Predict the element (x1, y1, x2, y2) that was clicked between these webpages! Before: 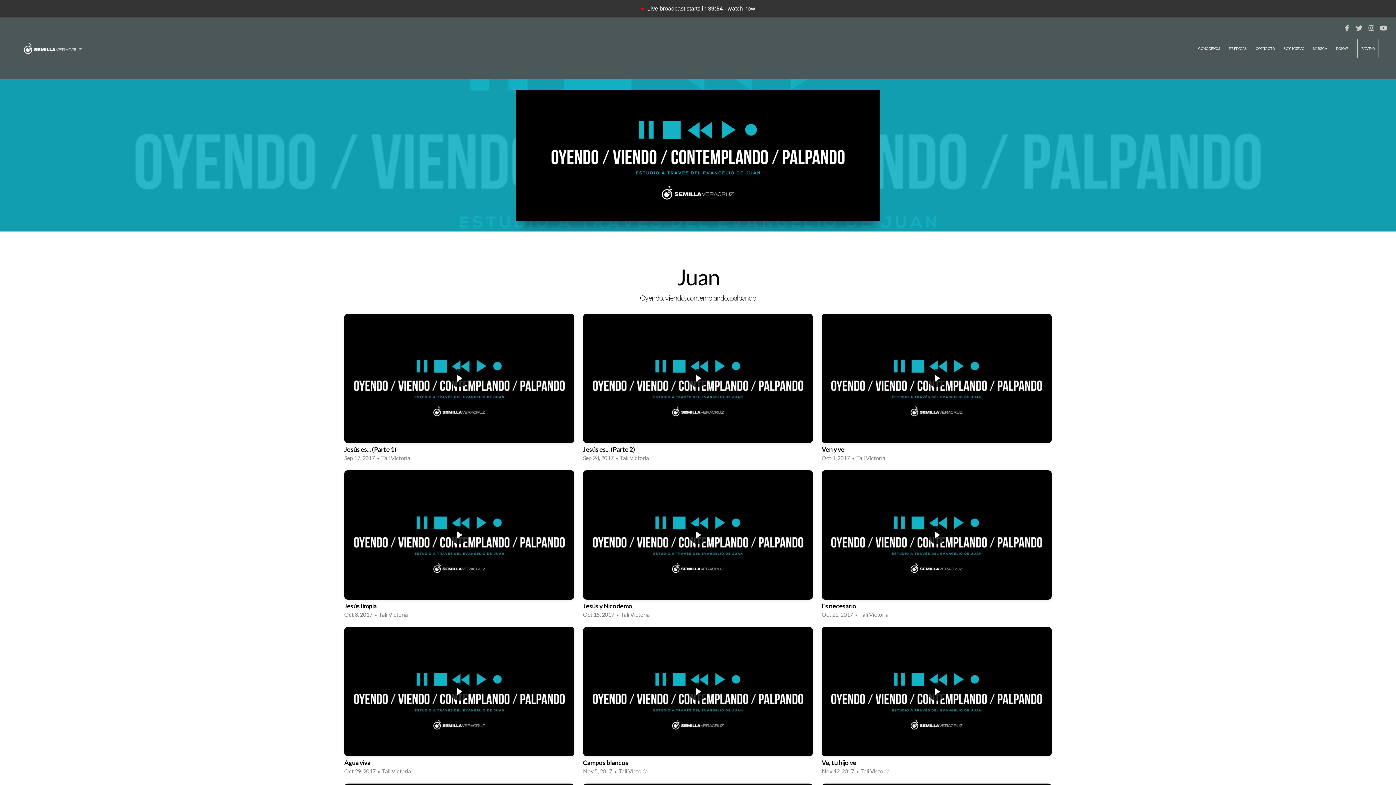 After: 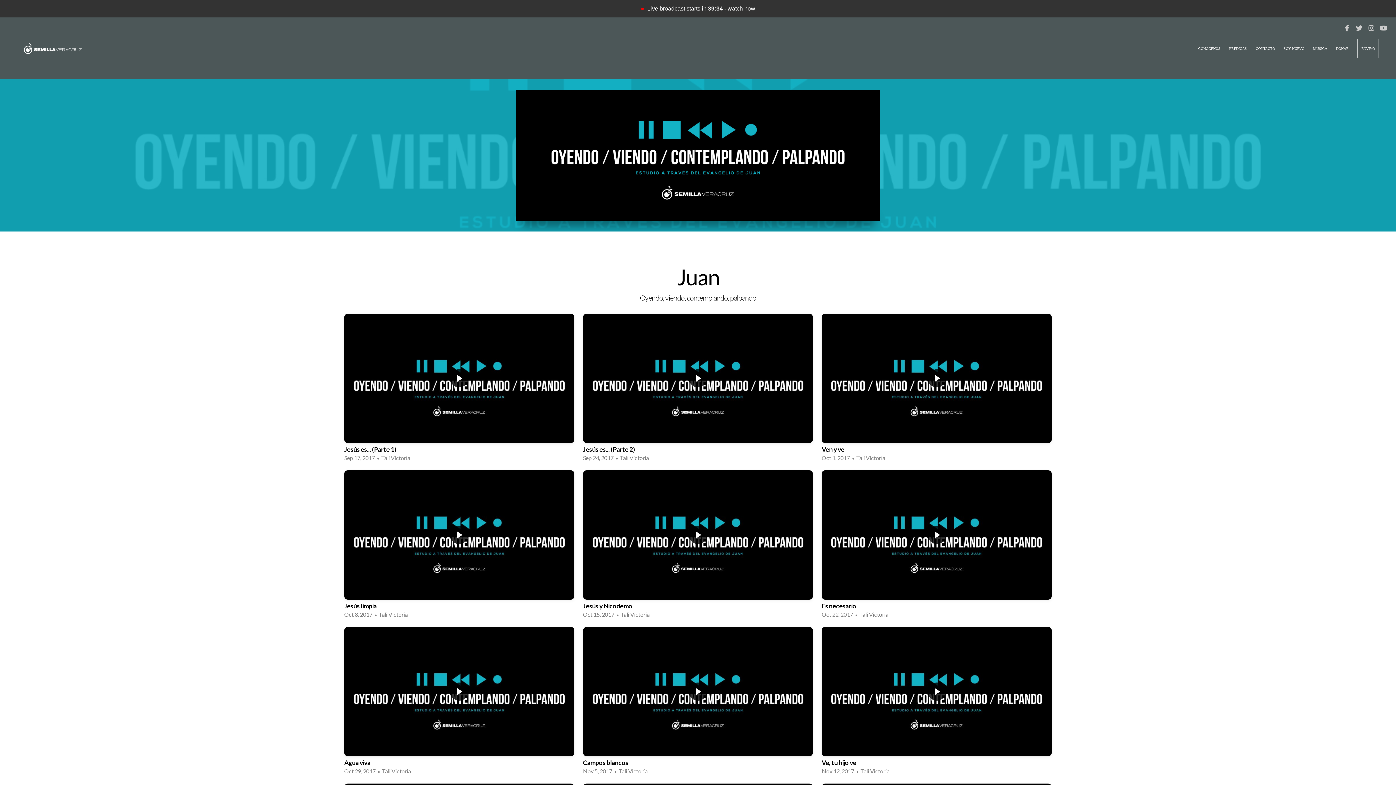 Action: bbox: (1366, 22, 1376, 33)